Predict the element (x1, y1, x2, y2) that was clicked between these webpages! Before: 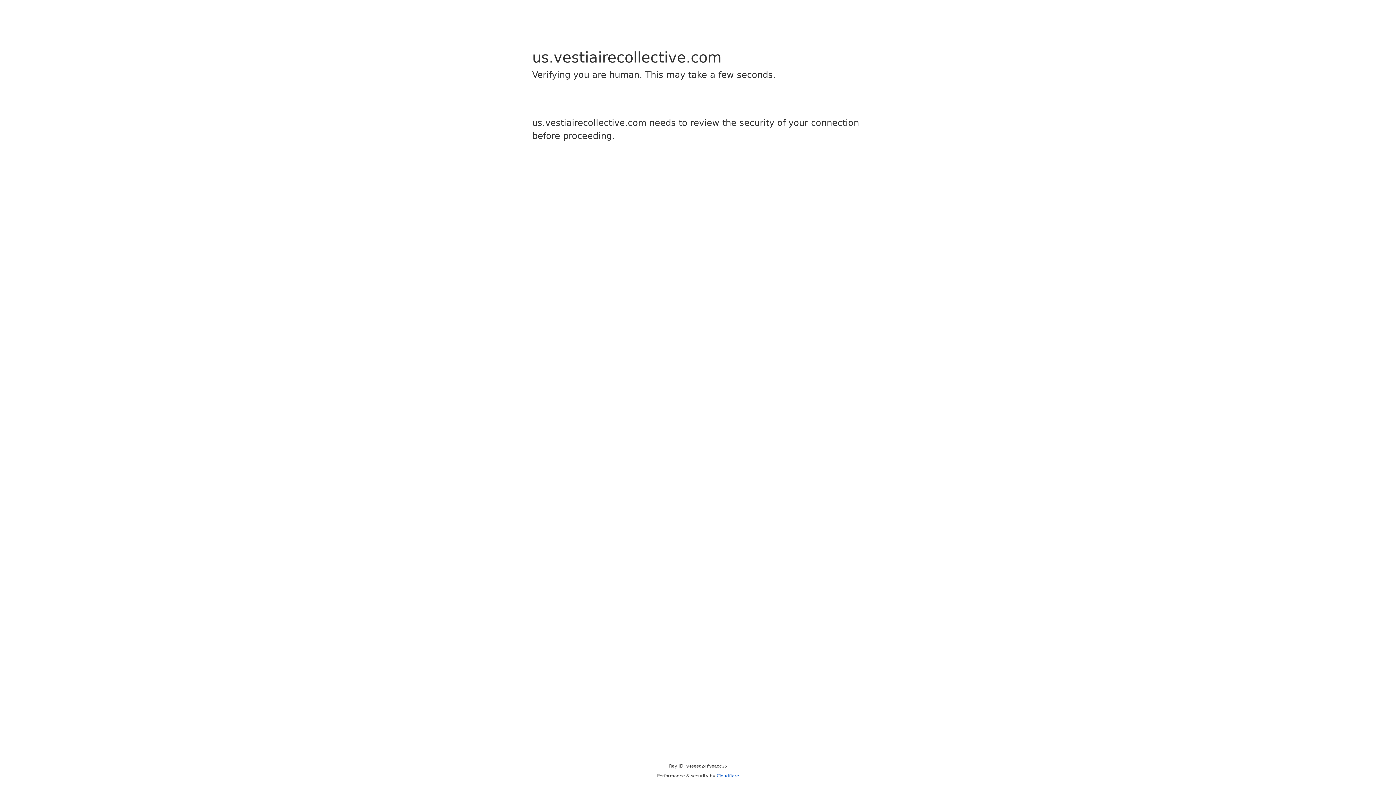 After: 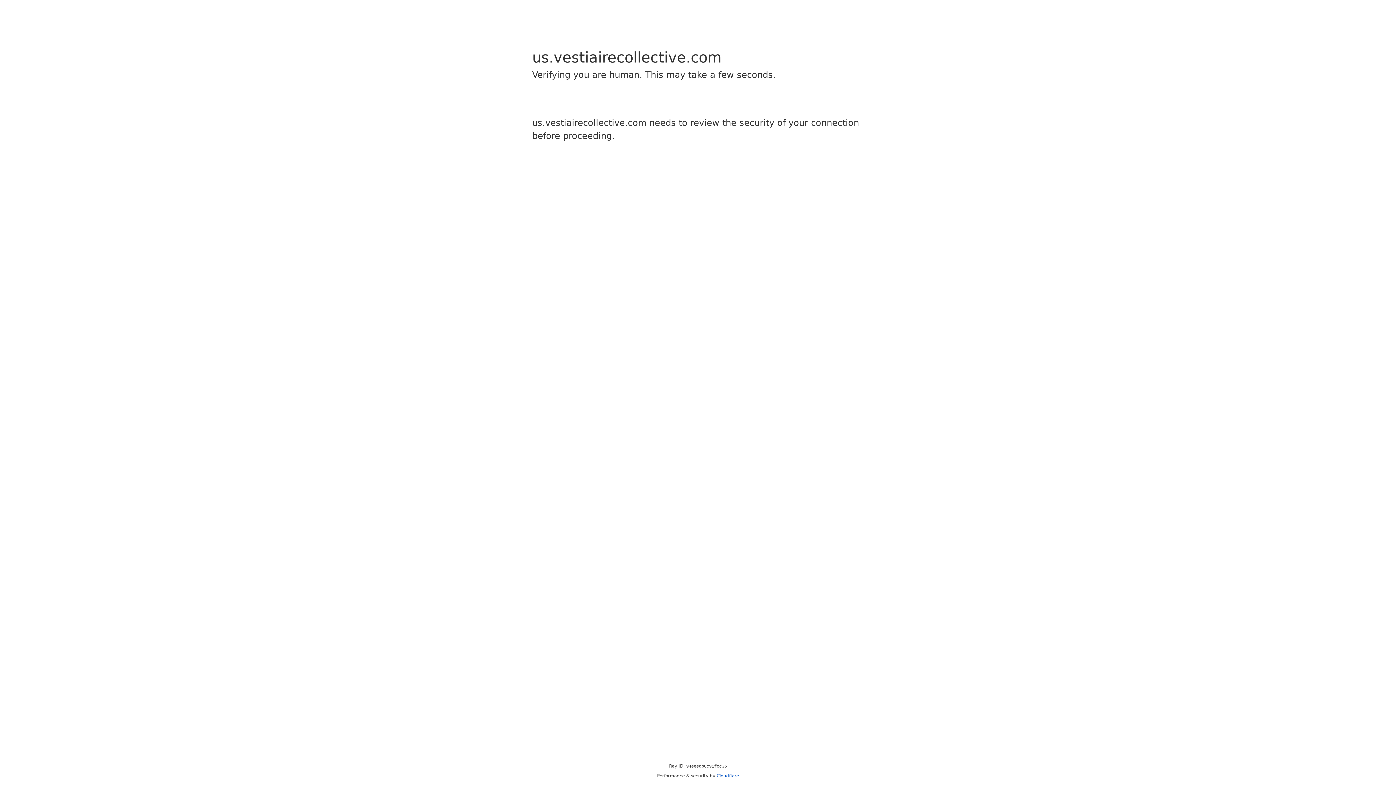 Action: bbox: (716, 773, 739, 778) label: Cloudflare